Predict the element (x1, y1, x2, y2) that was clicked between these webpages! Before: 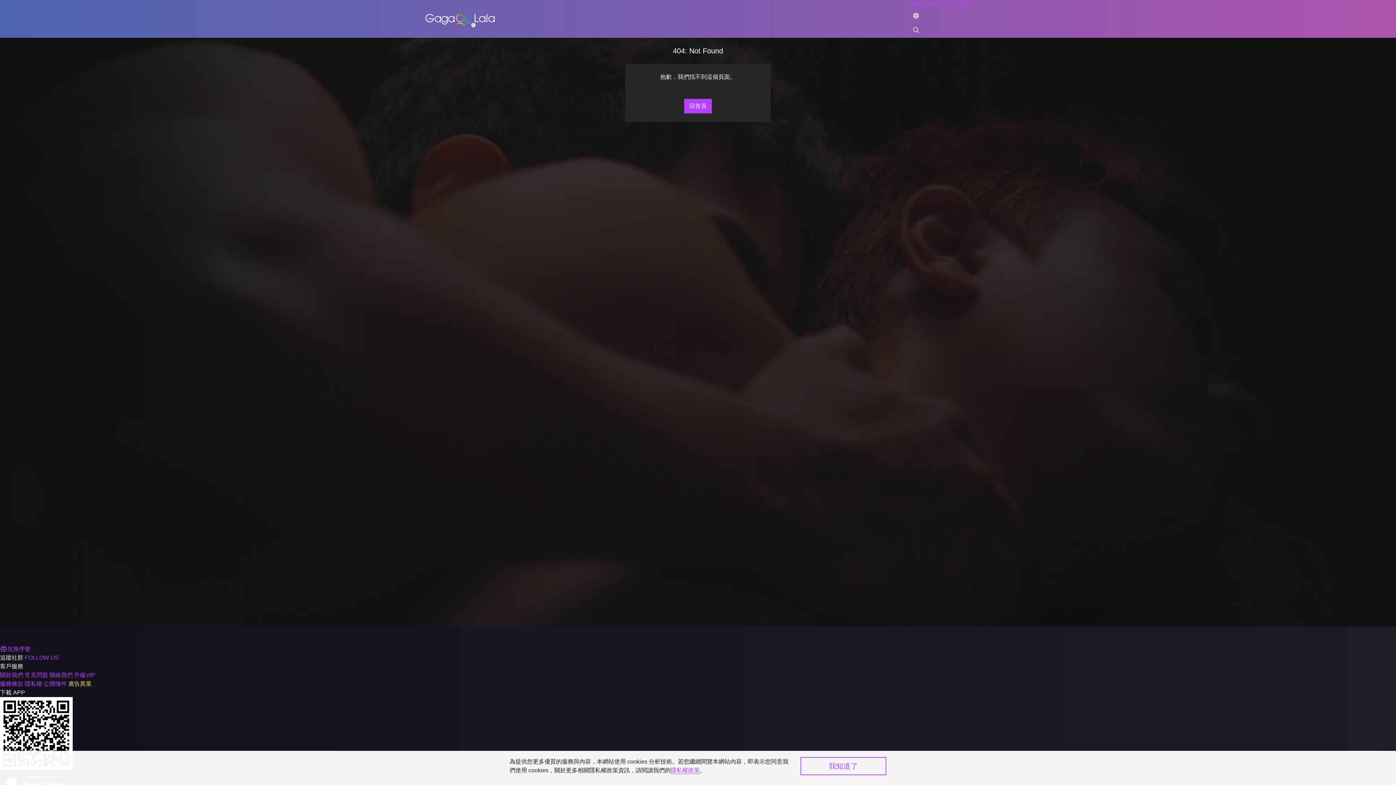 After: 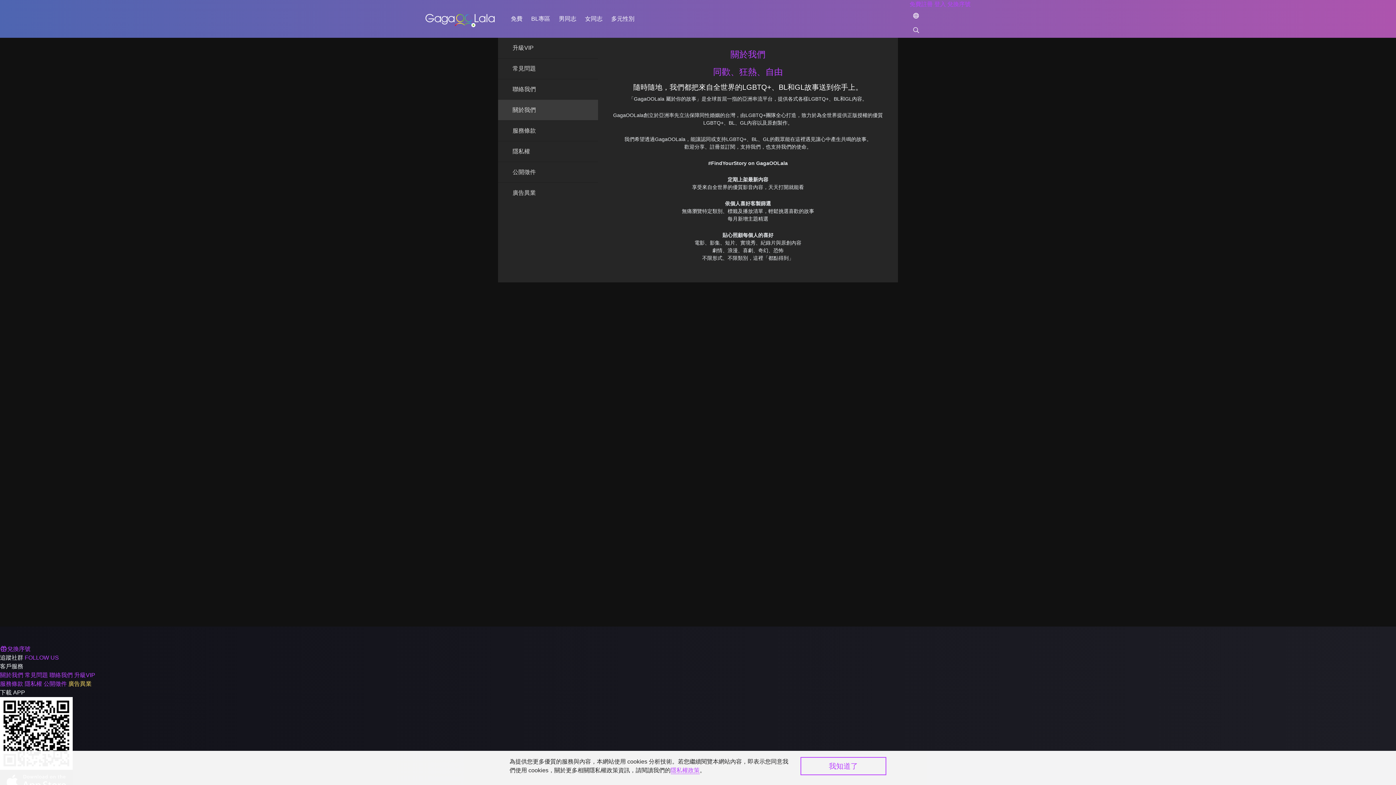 Action: label: 關於我們 bbox: (0, 672, 23, 678)